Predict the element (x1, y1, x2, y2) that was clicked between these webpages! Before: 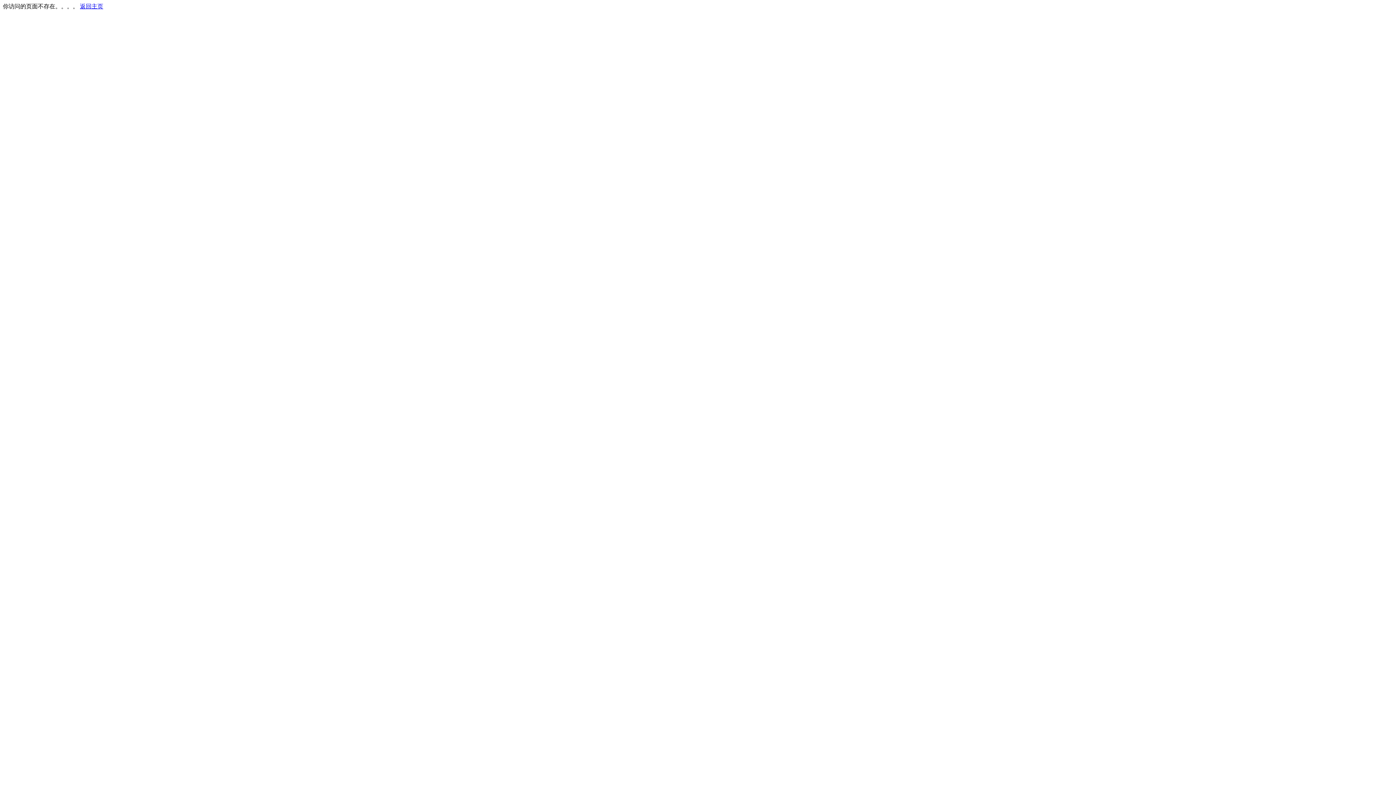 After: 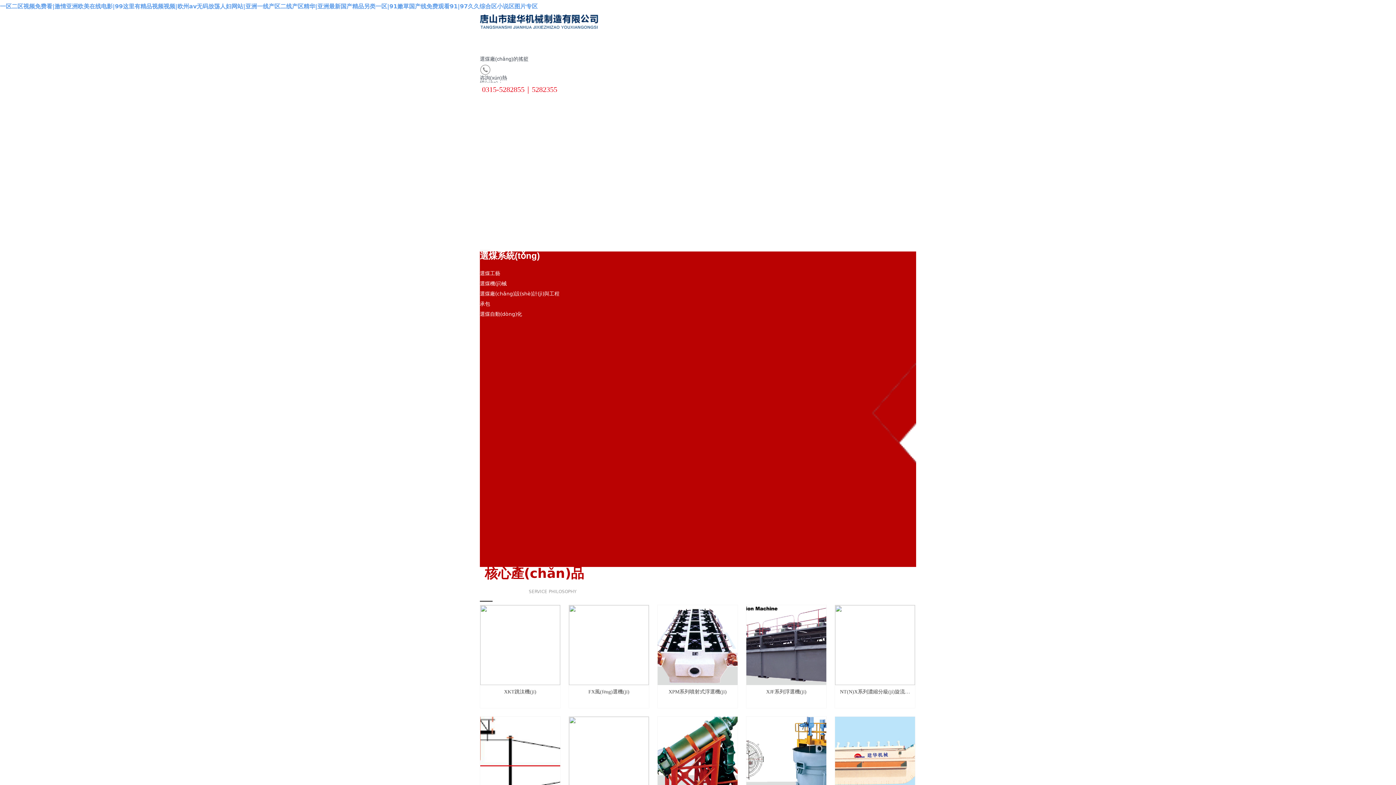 Action: bbox: (80, 3, 103, 9) label: 返回主页